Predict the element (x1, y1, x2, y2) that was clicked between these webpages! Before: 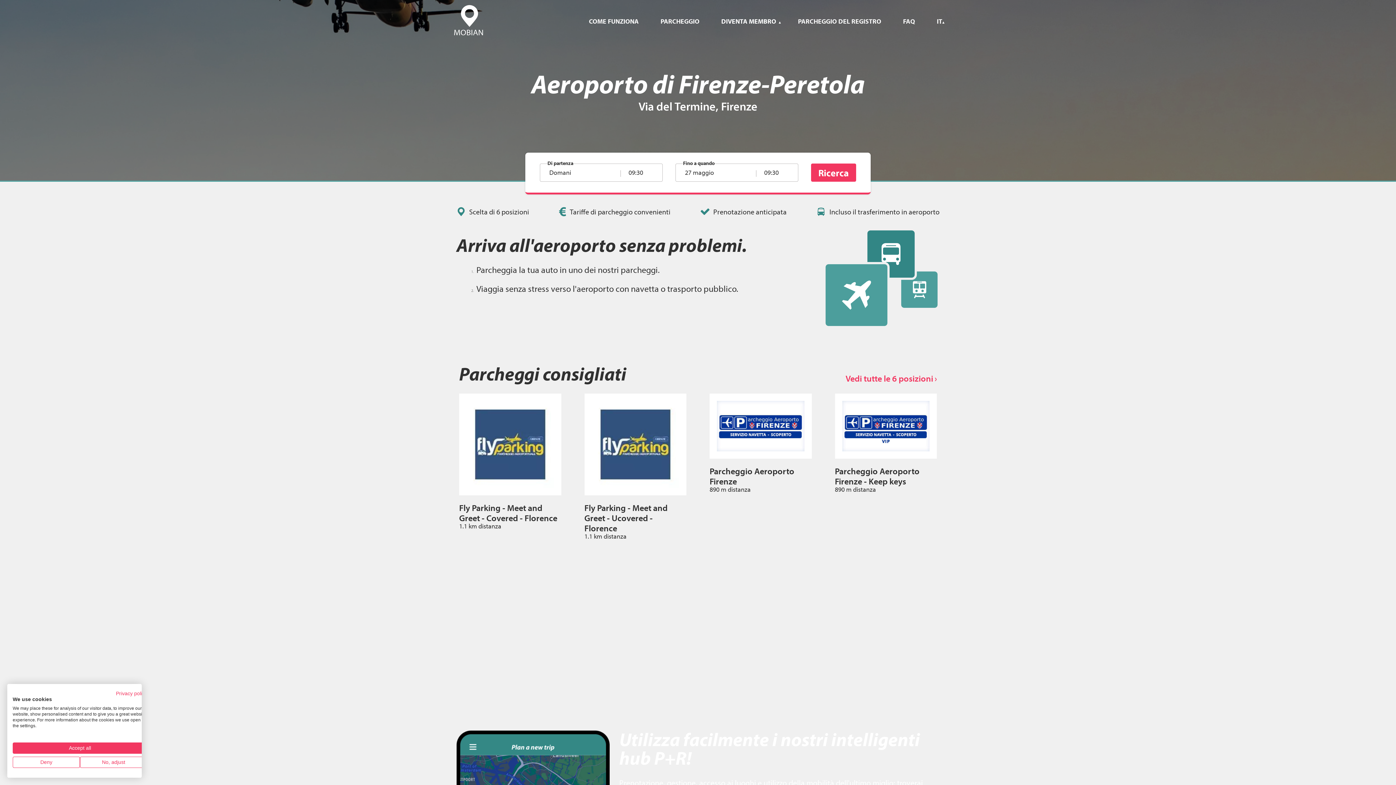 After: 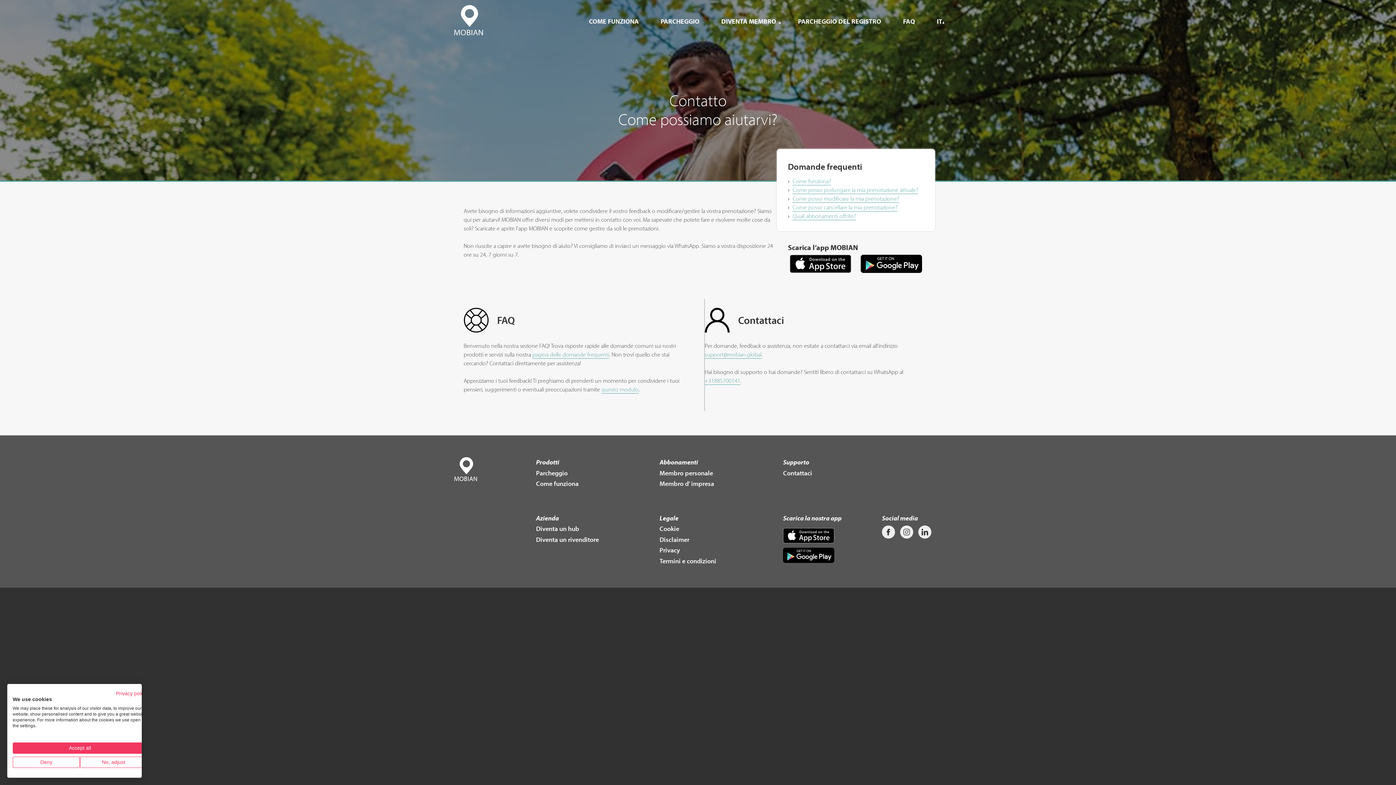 Action: bbox: (903, 17, 915, 25) label: FAQ